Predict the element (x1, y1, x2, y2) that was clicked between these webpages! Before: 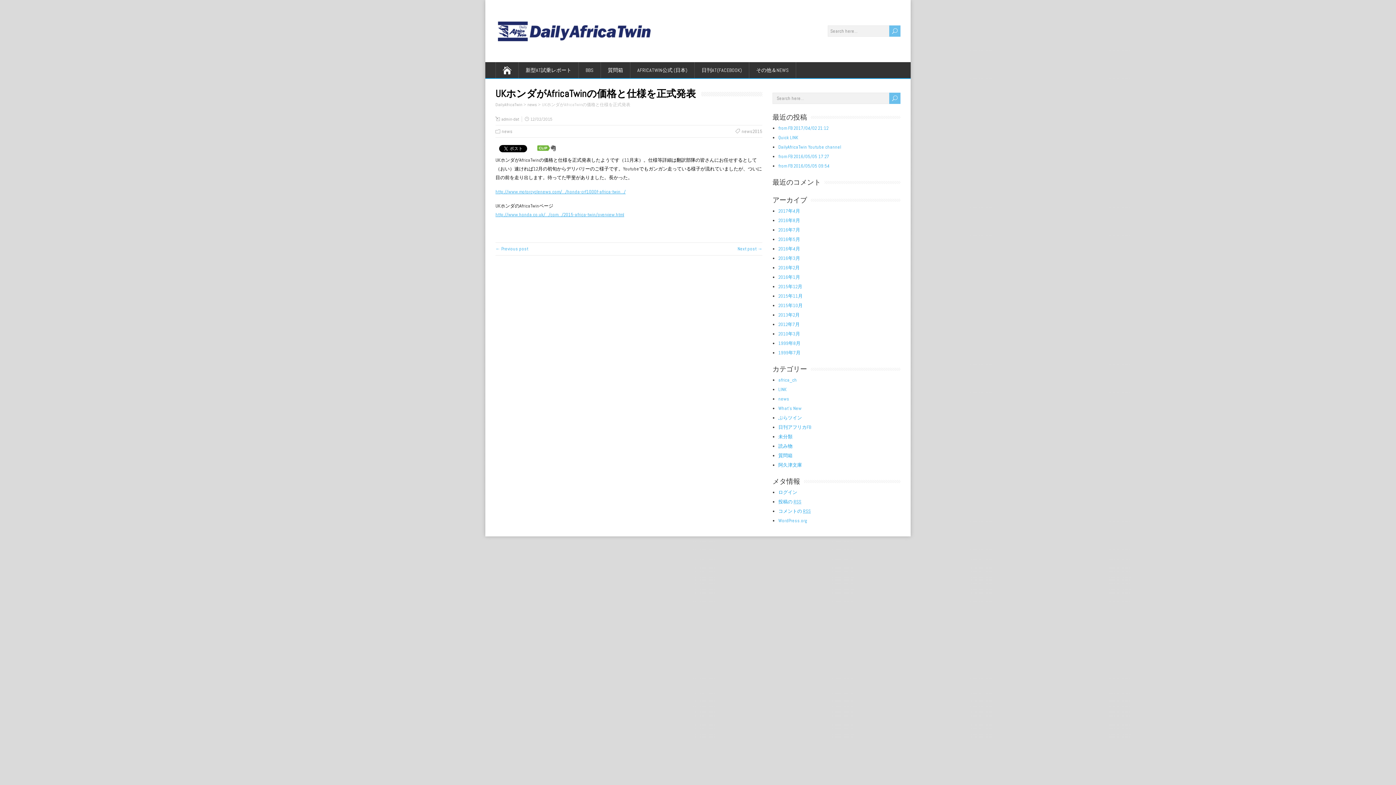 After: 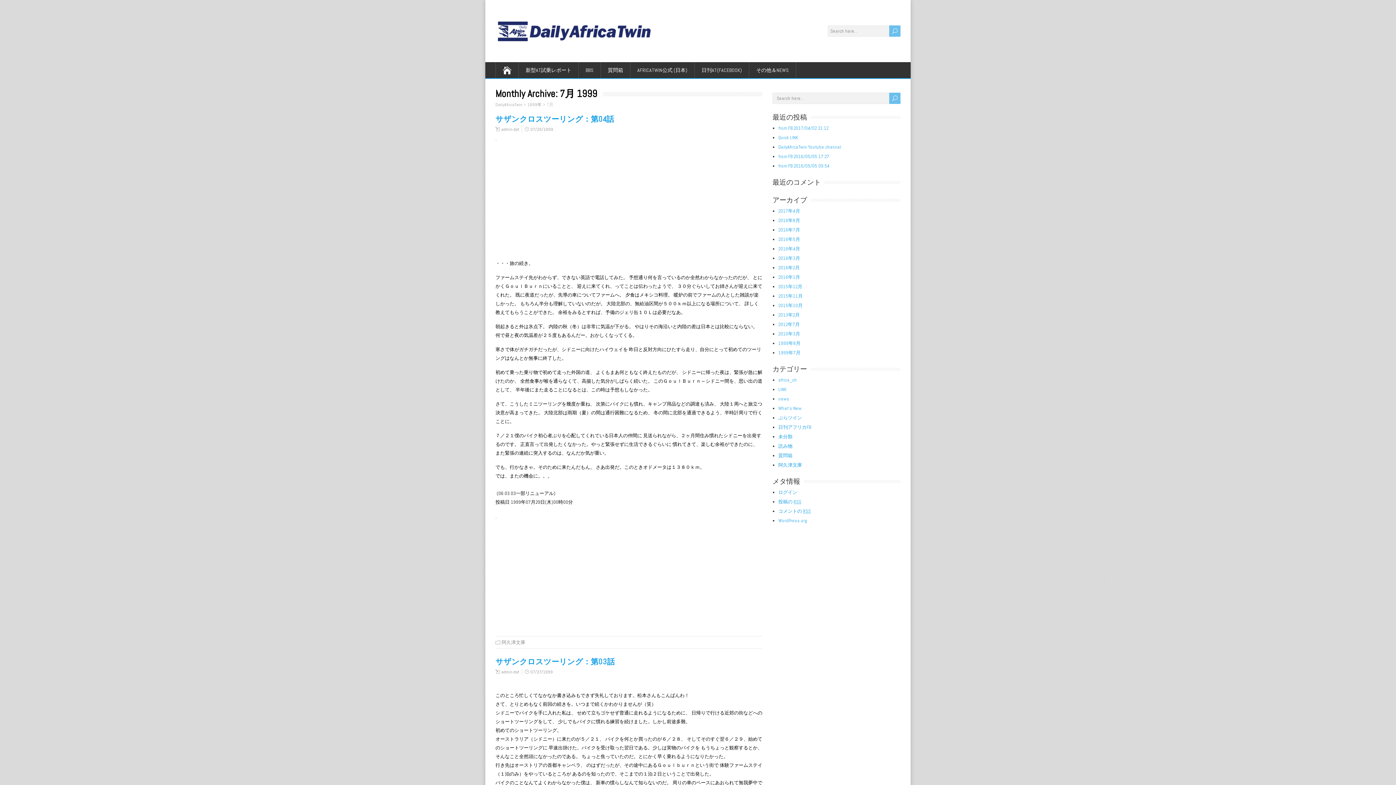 Action: label: 1999年7月 bbox: (778, 349, 800, 355)